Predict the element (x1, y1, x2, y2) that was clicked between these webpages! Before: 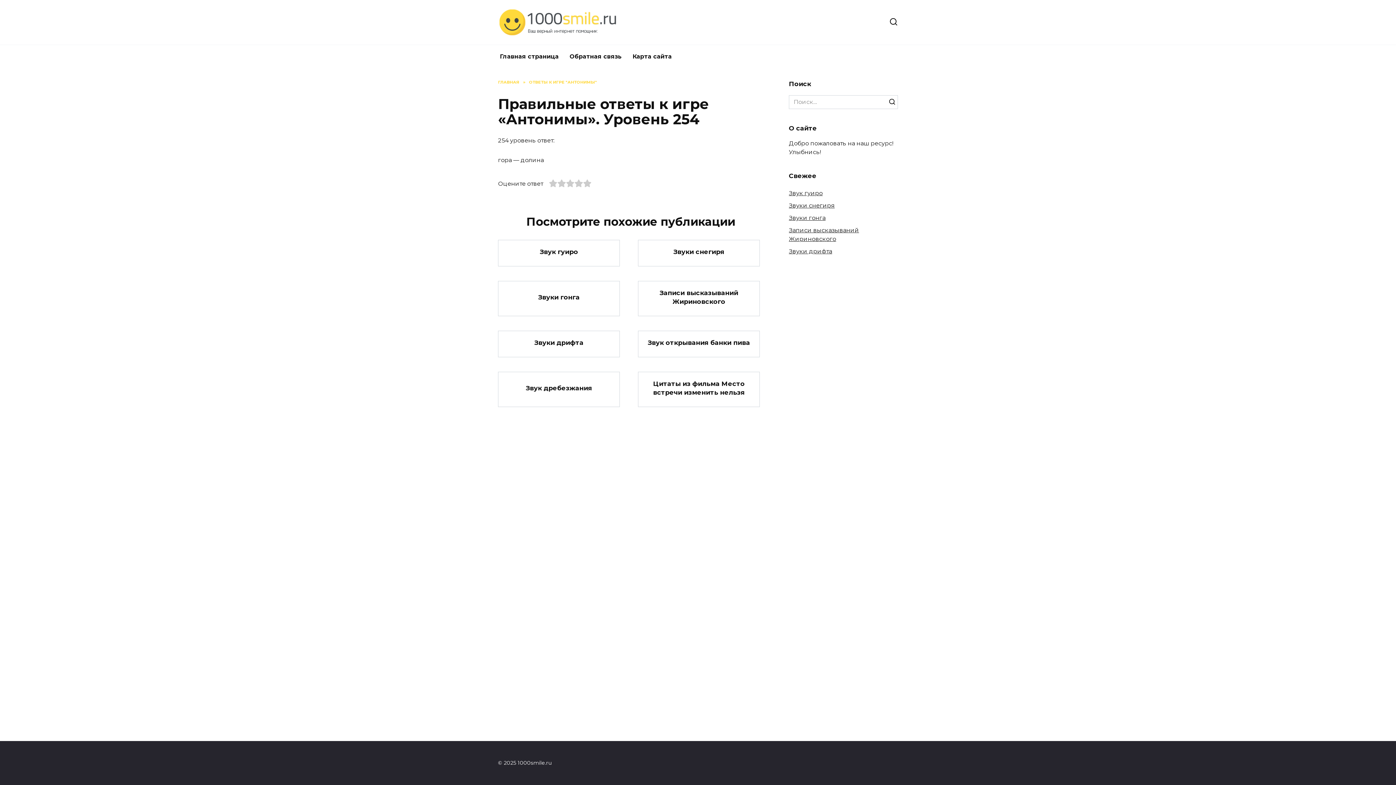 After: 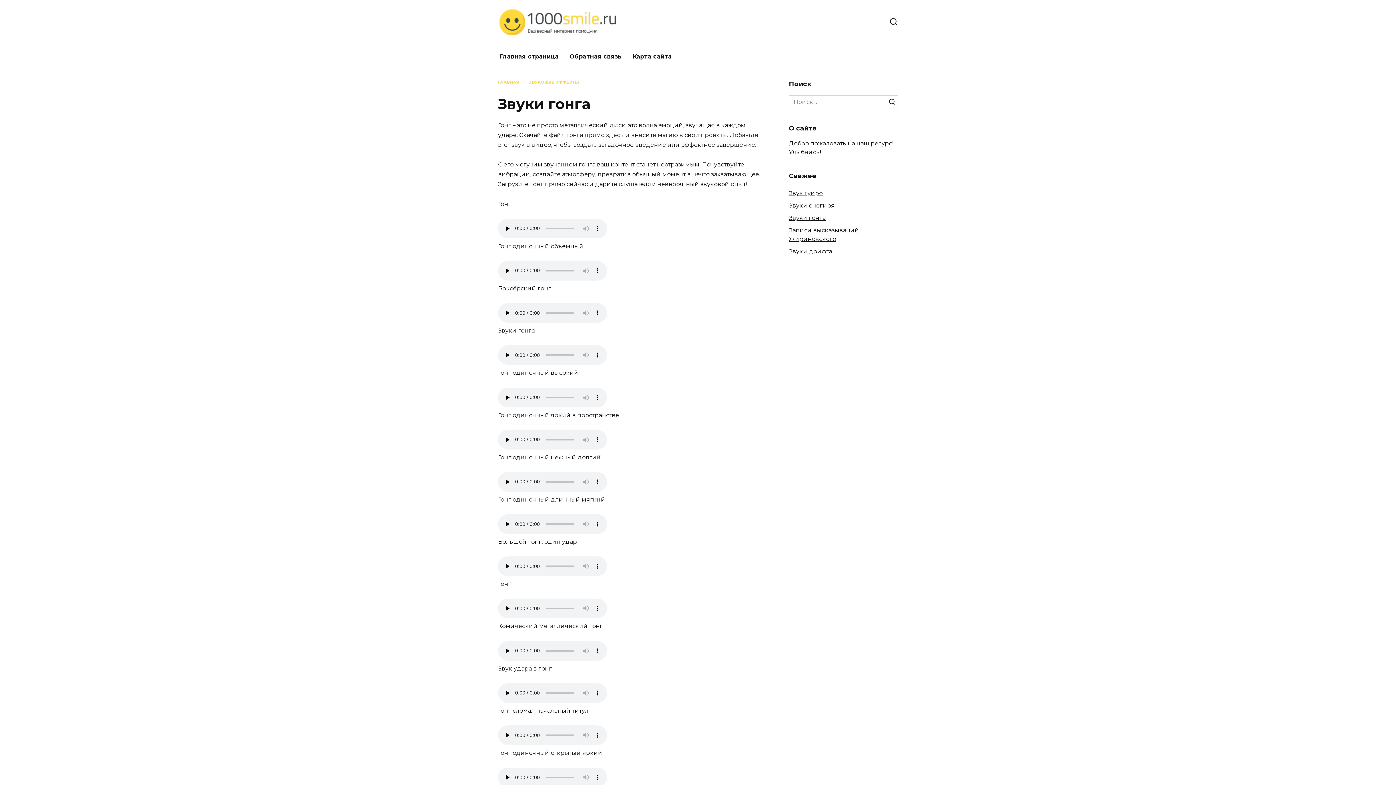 Action: bbox: (538, 292, 579, 301) label: Звуки гонга